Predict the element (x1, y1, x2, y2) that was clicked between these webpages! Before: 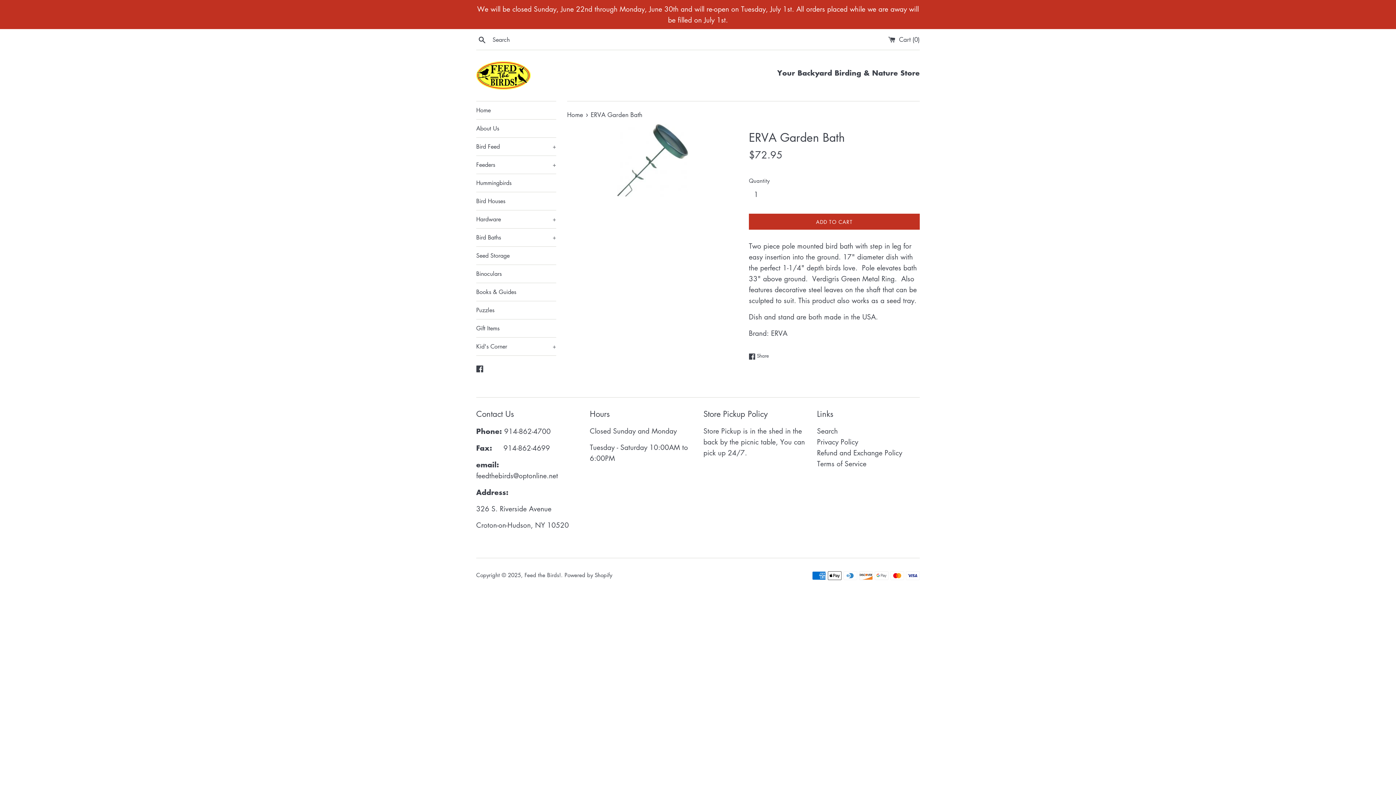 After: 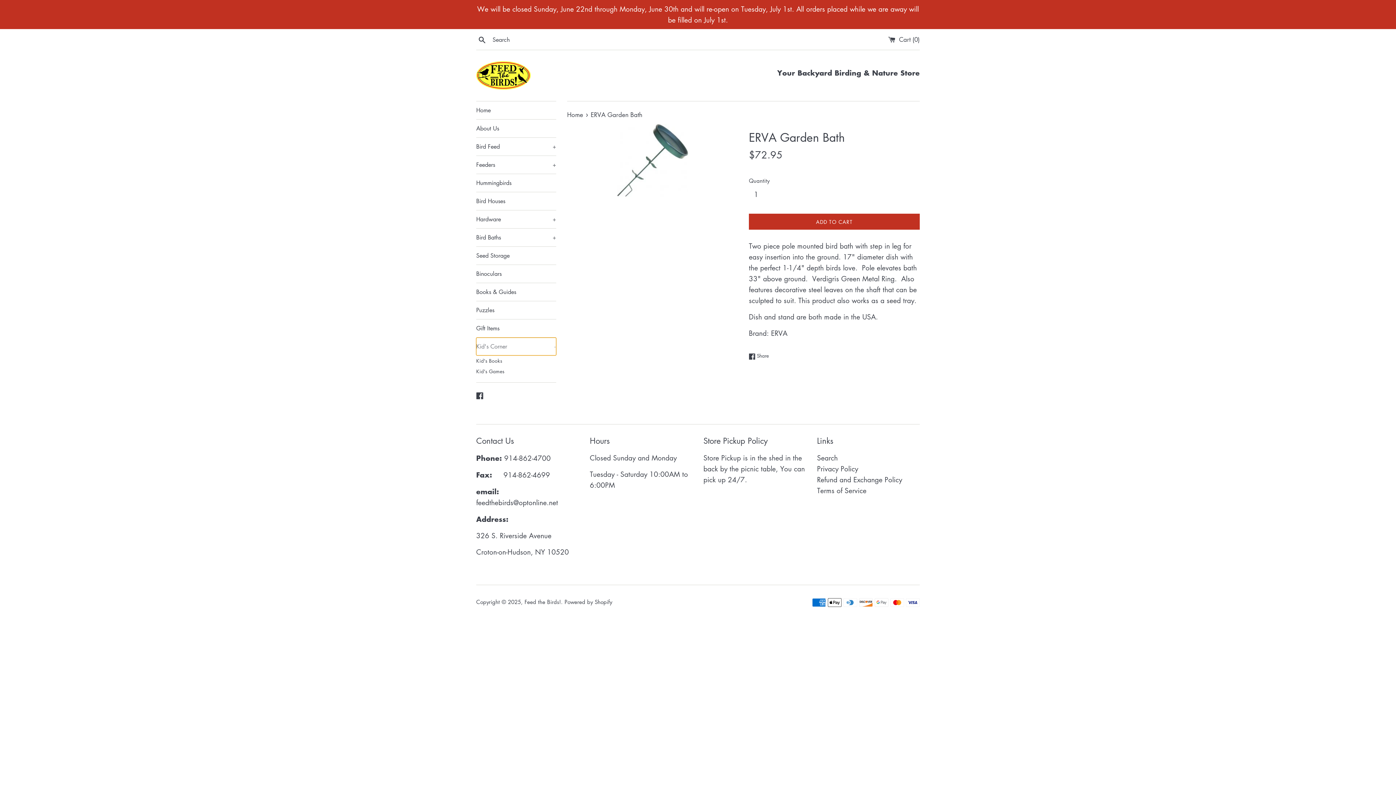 Action: bbox: (476, 337, 556, 355) label: Kid's Corner
+